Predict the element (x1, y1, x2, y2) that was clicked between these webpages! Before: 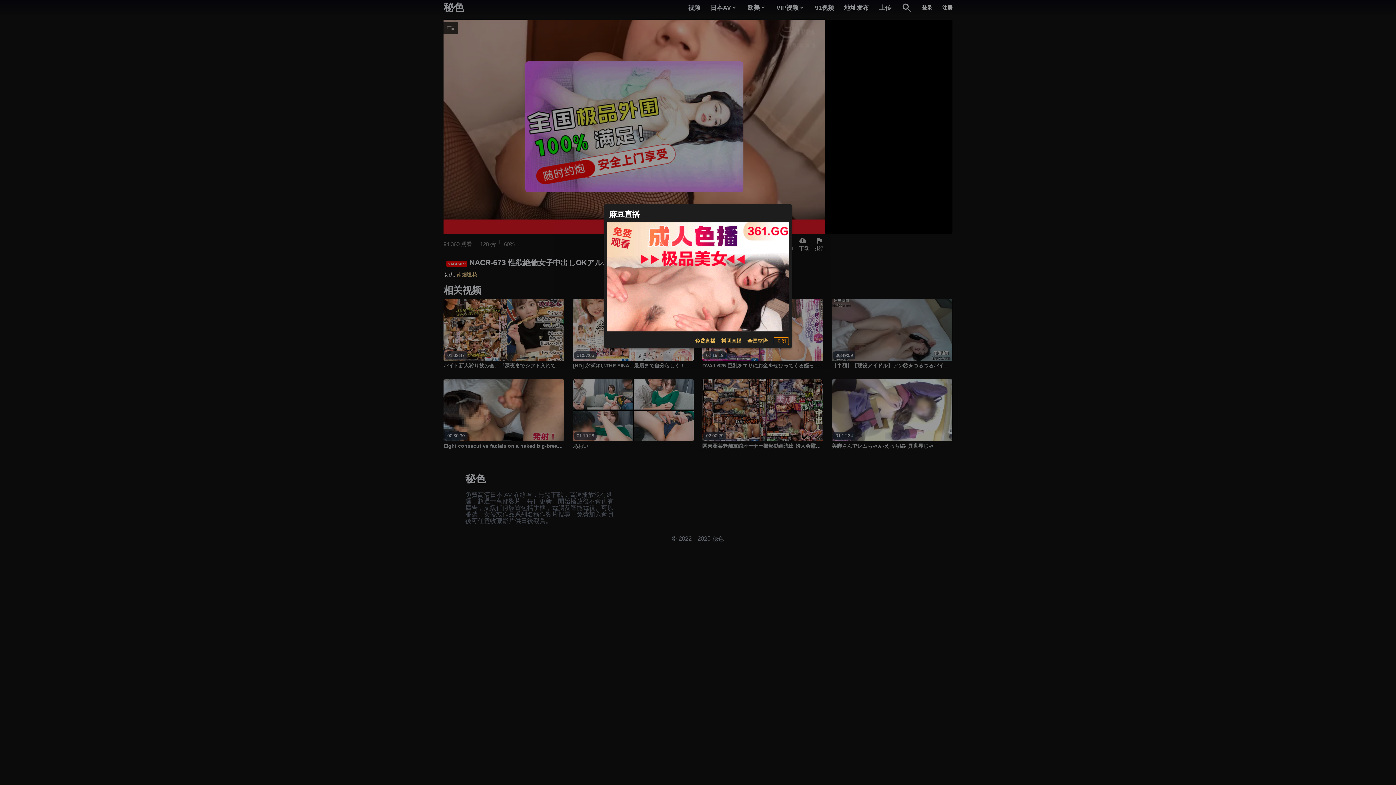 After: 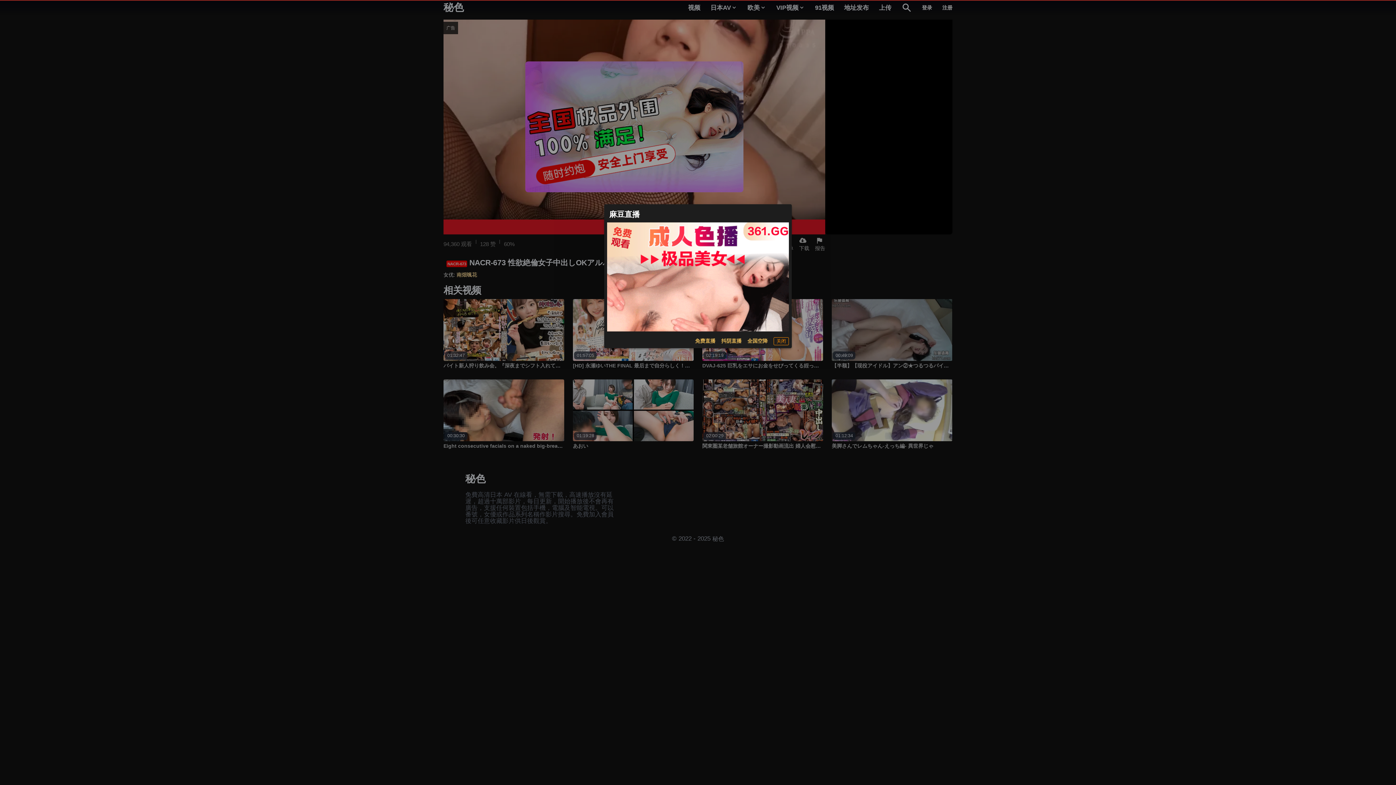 Action: bbox: (607, 222, 789, 331)